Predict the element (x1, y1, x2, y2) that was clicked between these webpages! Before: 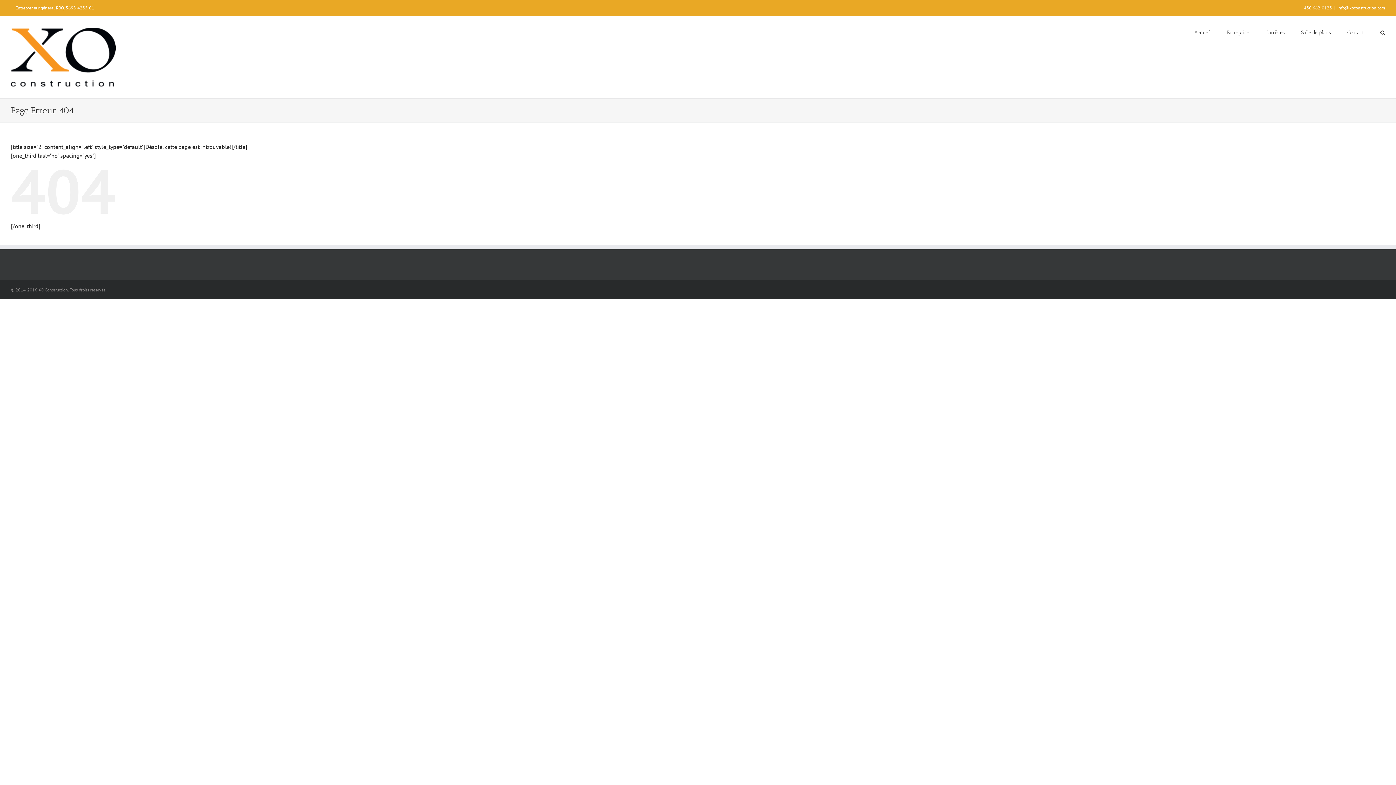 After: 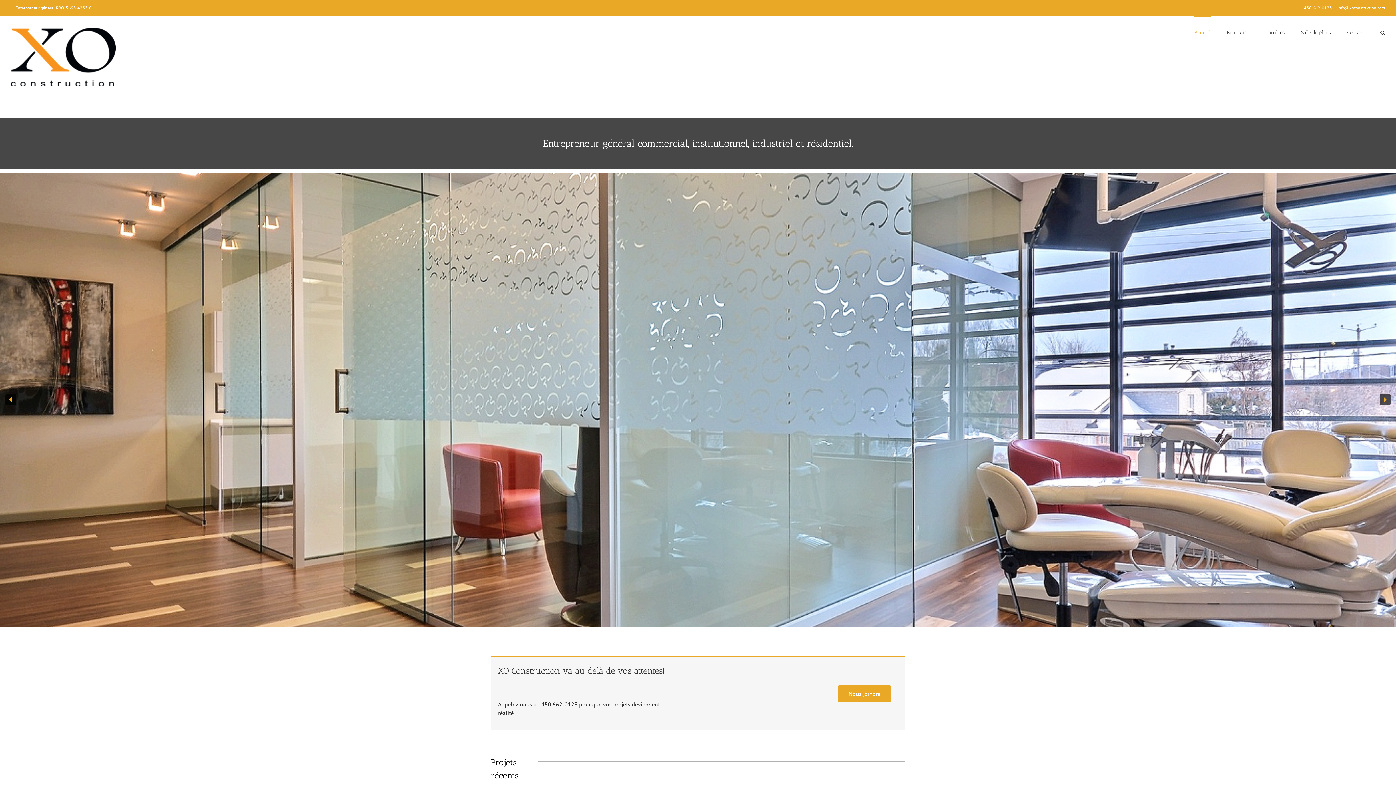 Action: bbox: (10, 27, 115, 86)